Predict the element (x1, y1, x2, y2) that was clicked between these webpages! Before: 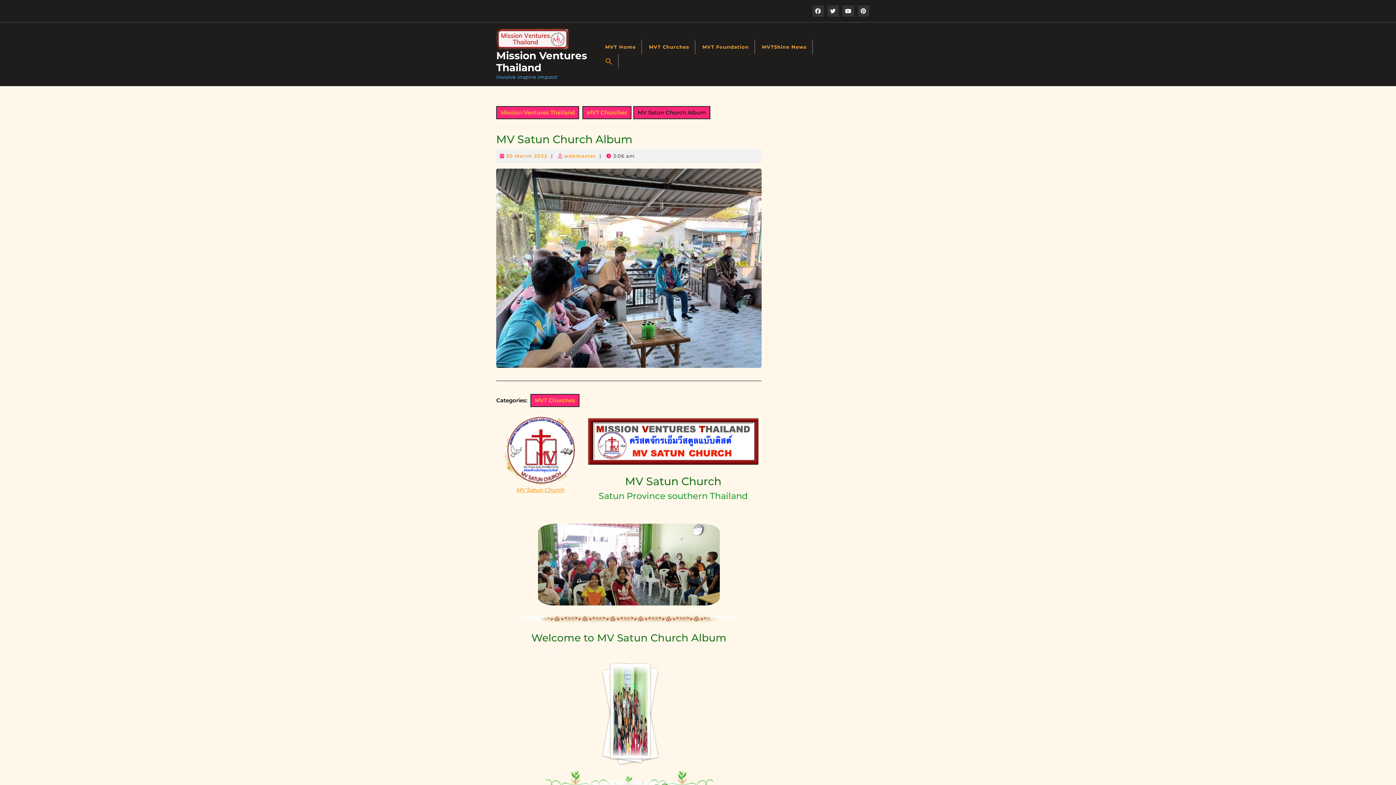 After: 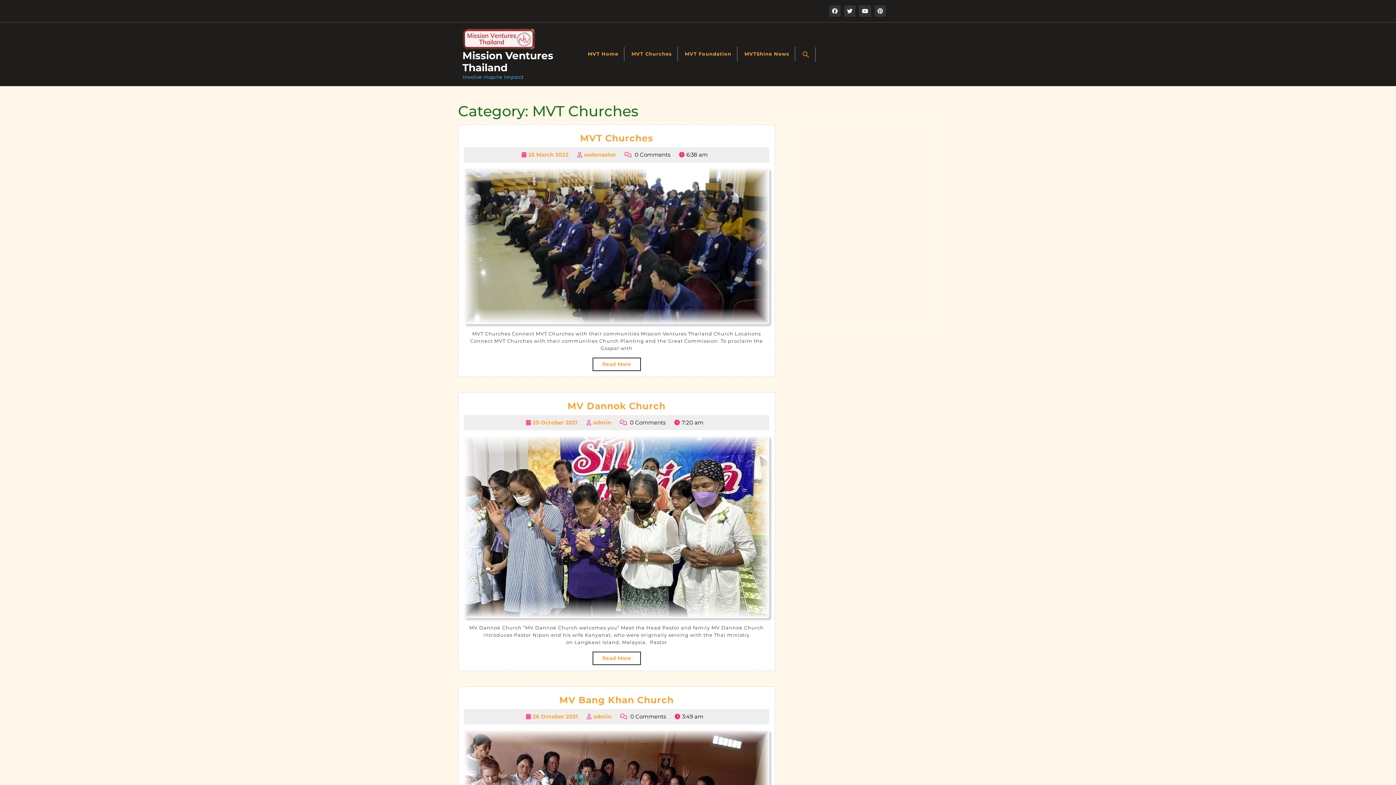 Action: label: MVT Churches bbox: (530, 394, 579, 407)